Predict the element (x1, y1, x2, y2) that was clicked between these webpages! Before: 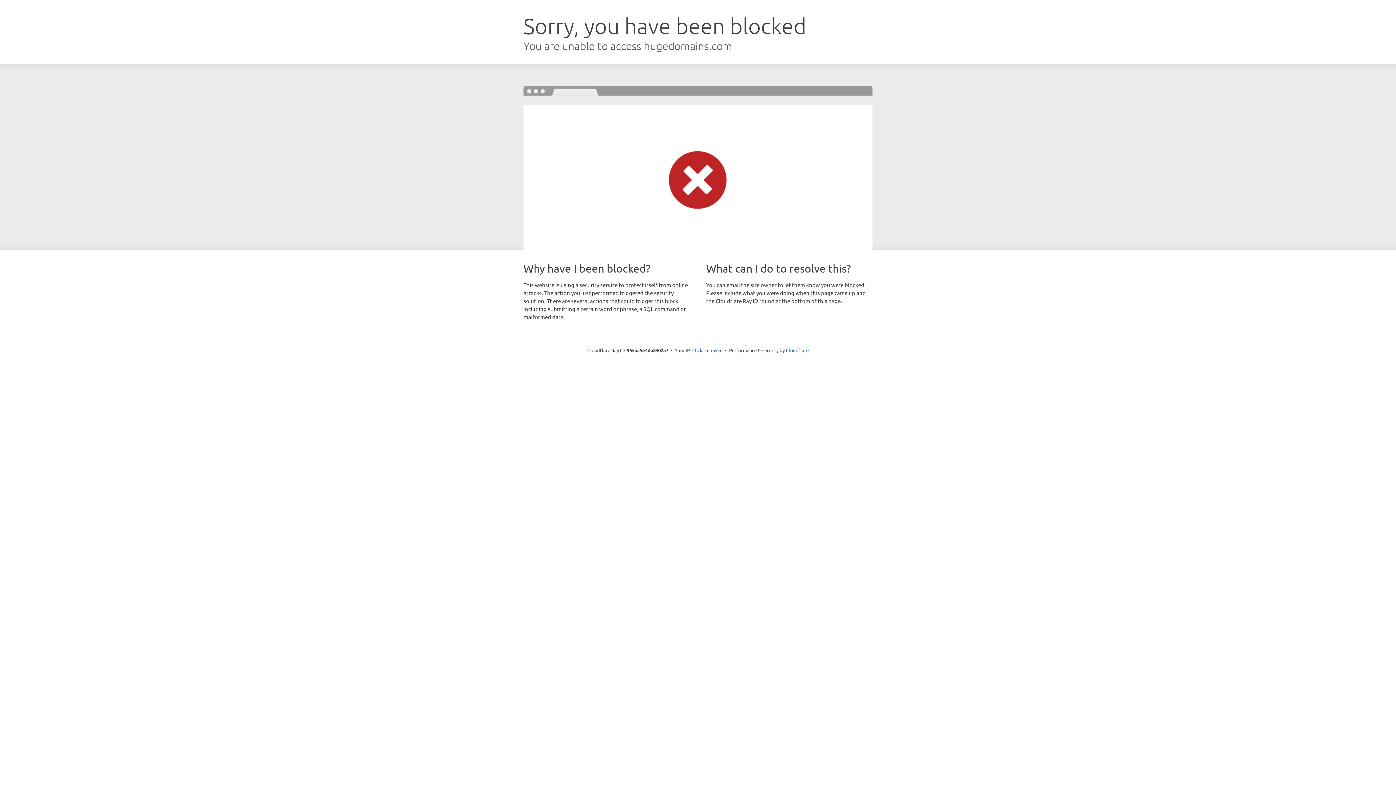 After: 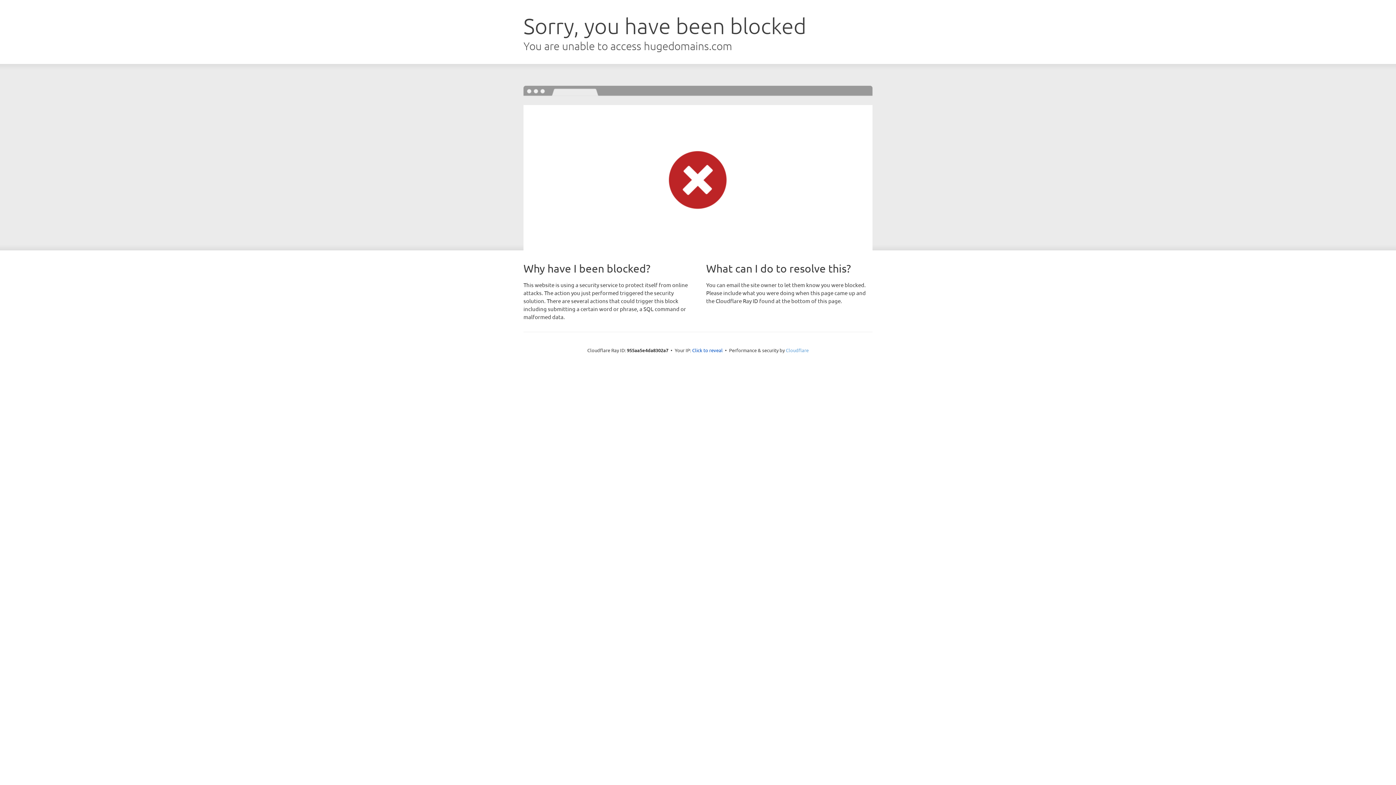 Action: label: Cloudflare bbox: (786, 347, 808, 353)